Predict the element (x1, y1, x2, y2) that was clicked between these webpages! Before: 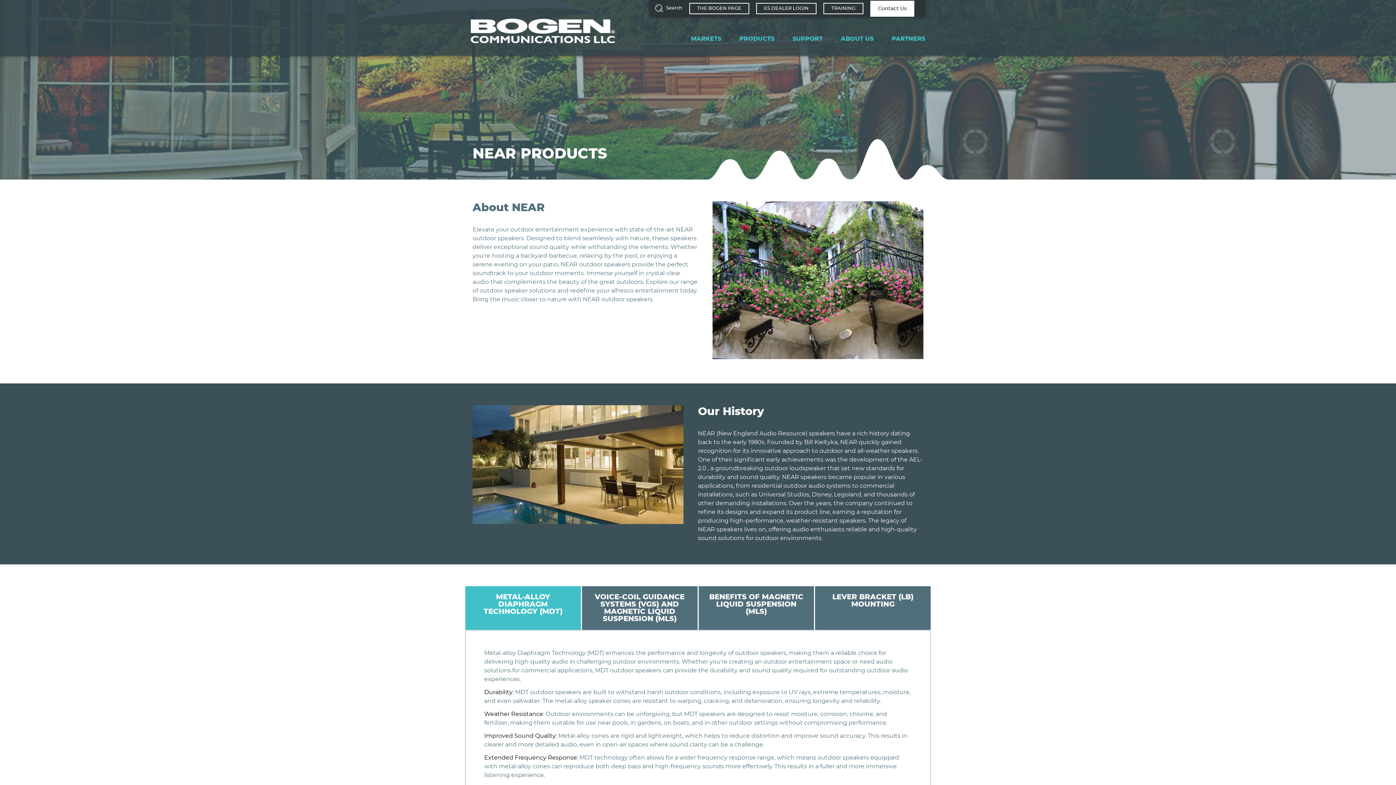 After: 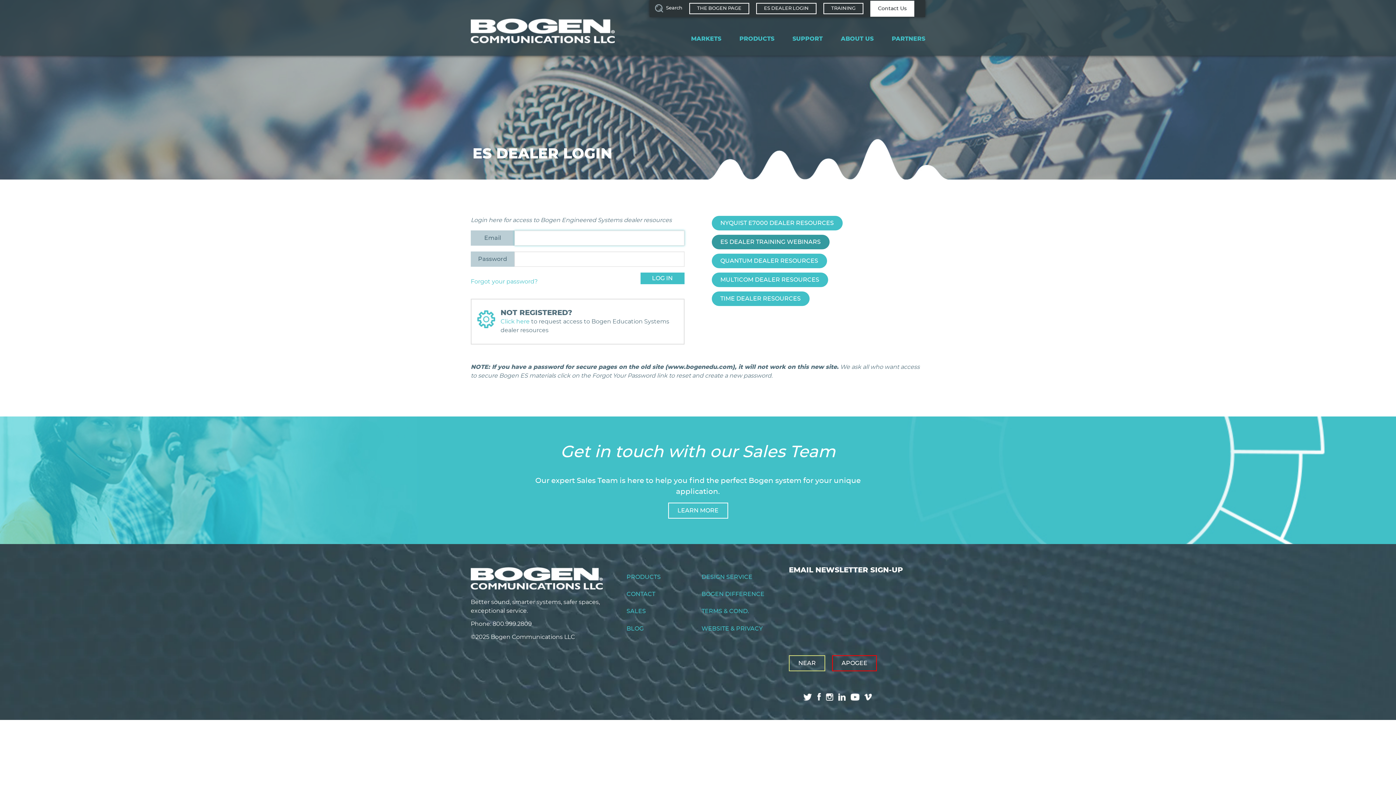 Action: bbox: (756, 2, 816, 14) label: ES DEALER LOGIN